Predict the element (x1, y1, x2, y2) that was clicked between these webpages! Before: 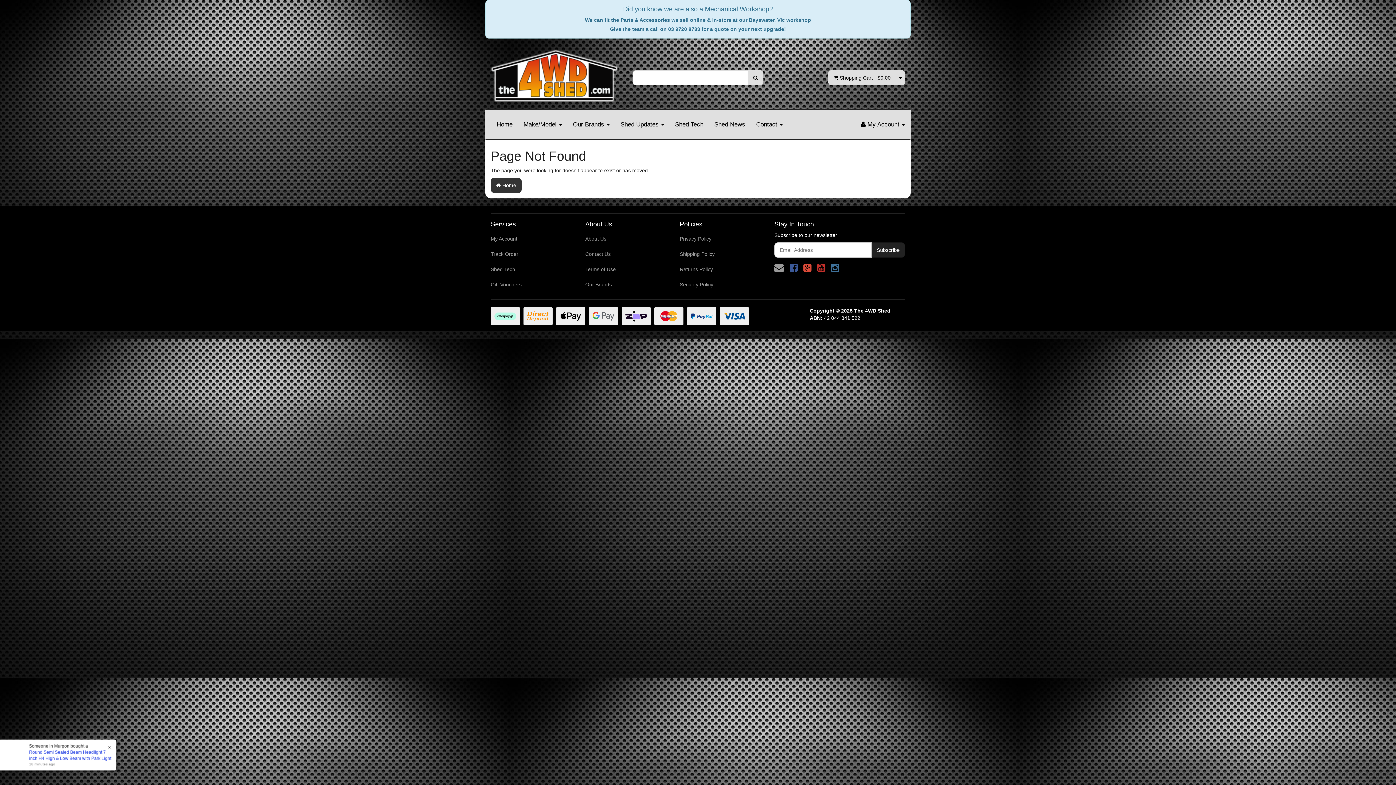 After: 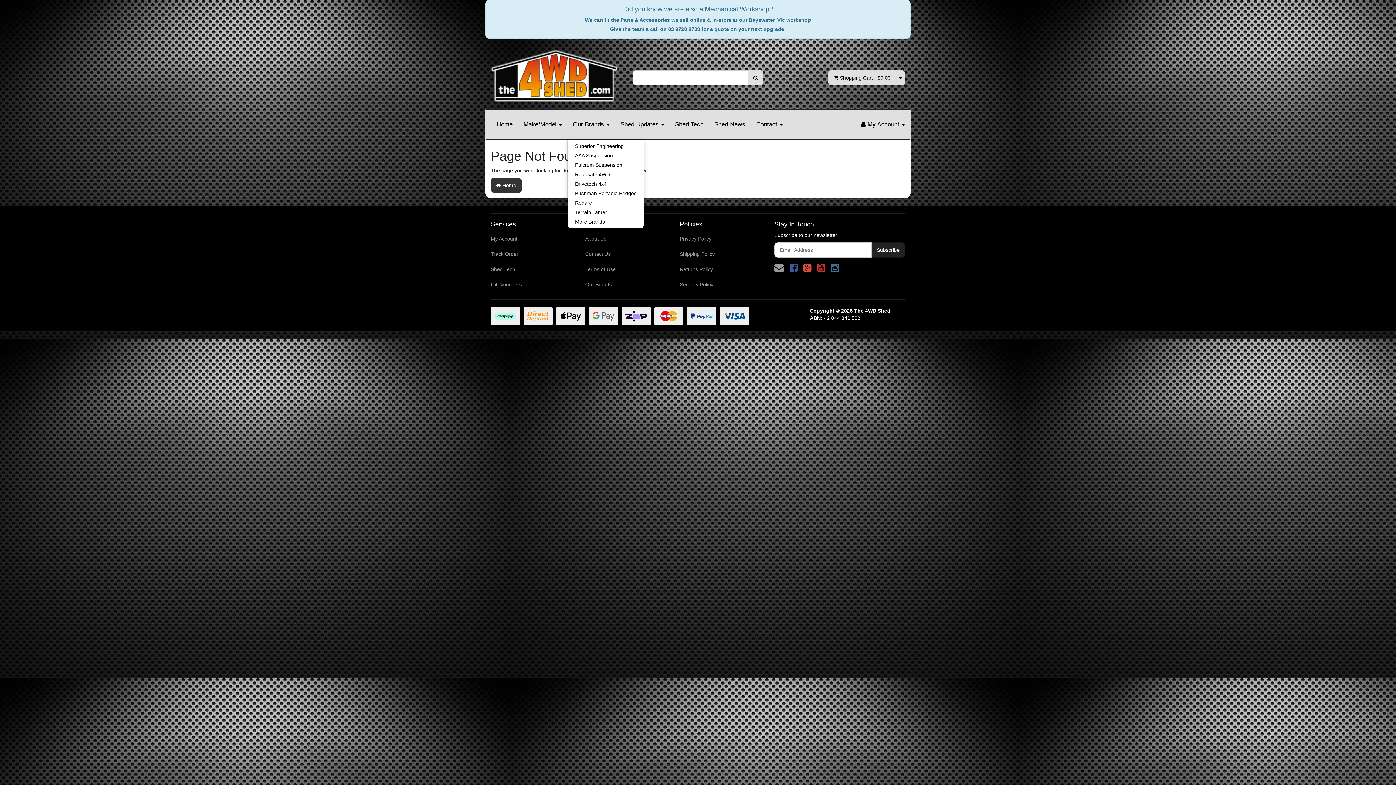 Action: bbox: (567, 110, 615, 139) label: Our Brands 